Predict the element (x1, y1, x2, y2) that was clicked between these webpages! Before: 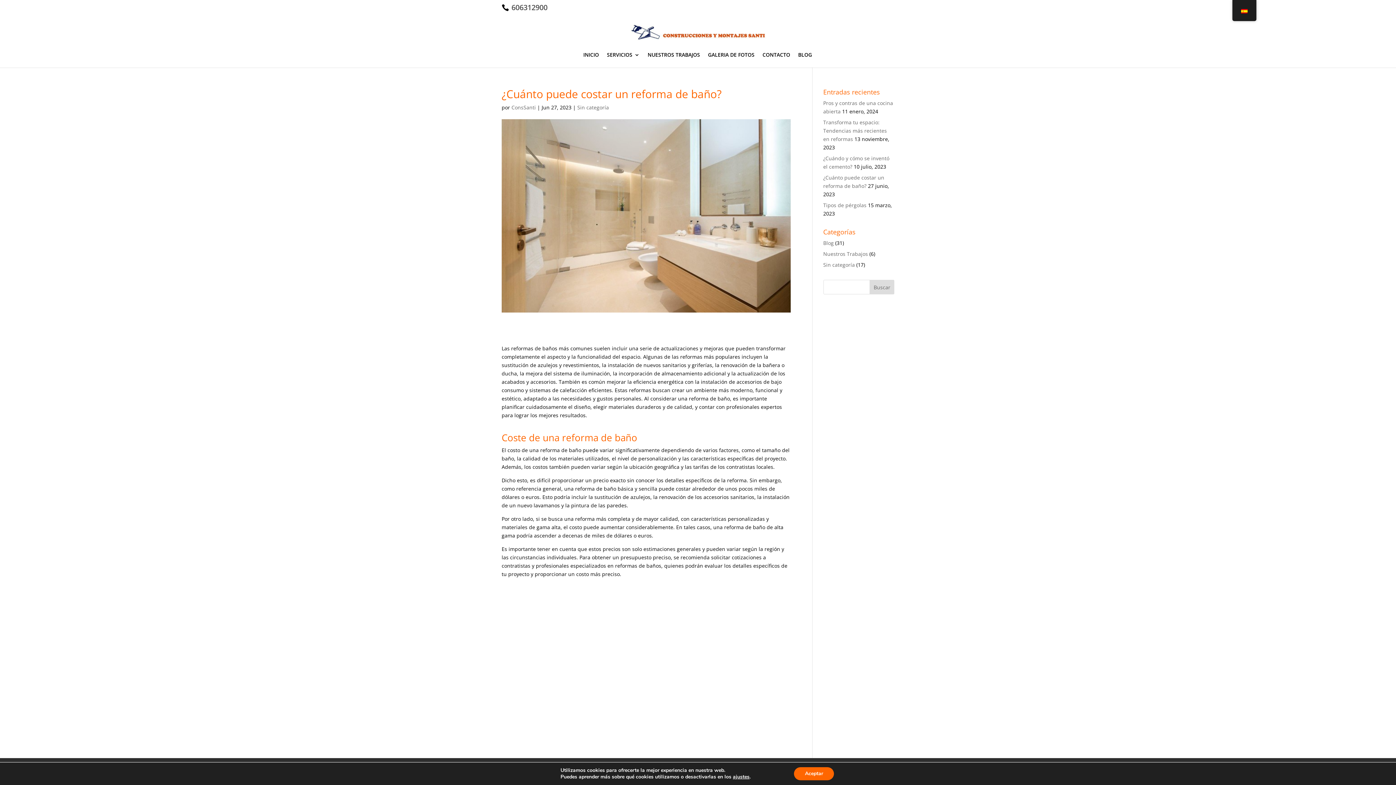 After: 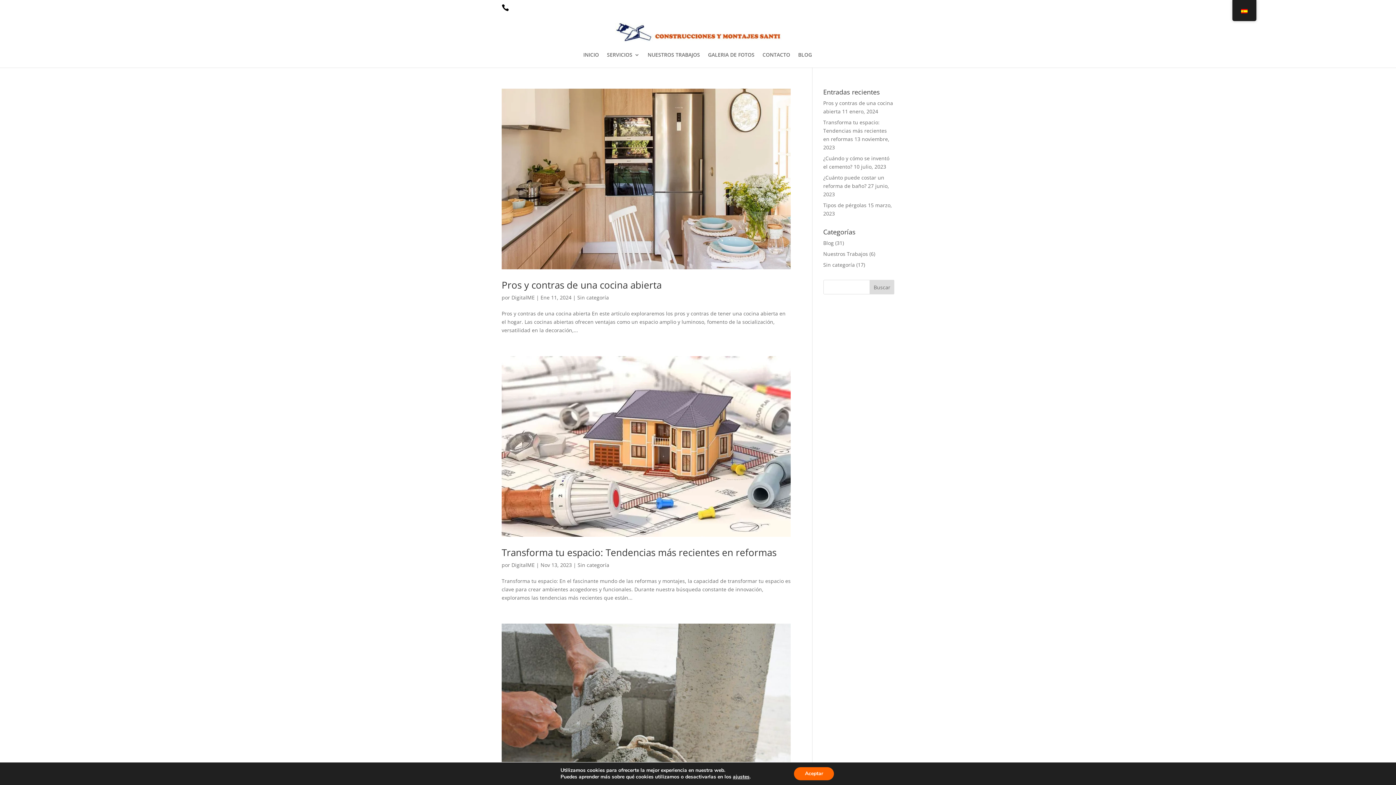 Action: bbox: (823, 261, 855, 268) label: Sin categoría